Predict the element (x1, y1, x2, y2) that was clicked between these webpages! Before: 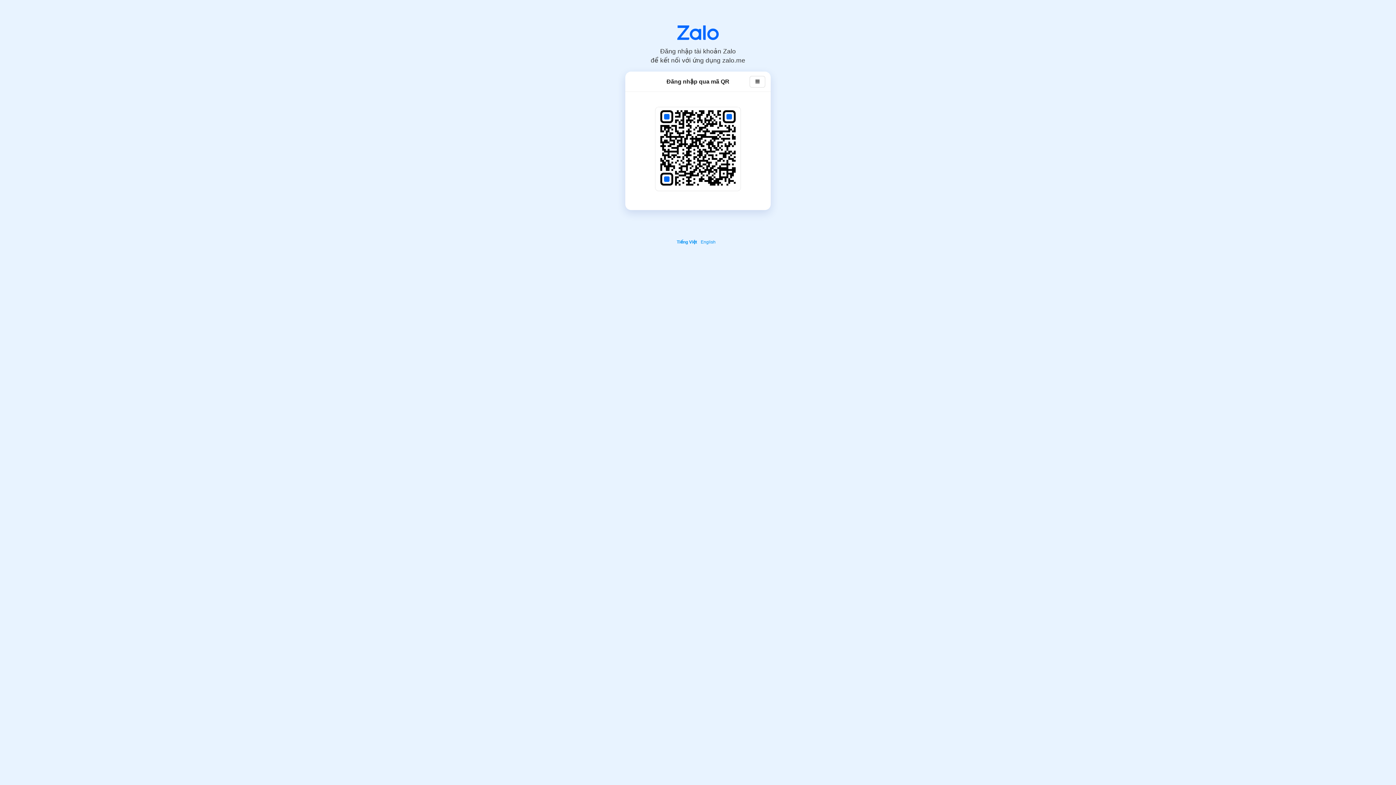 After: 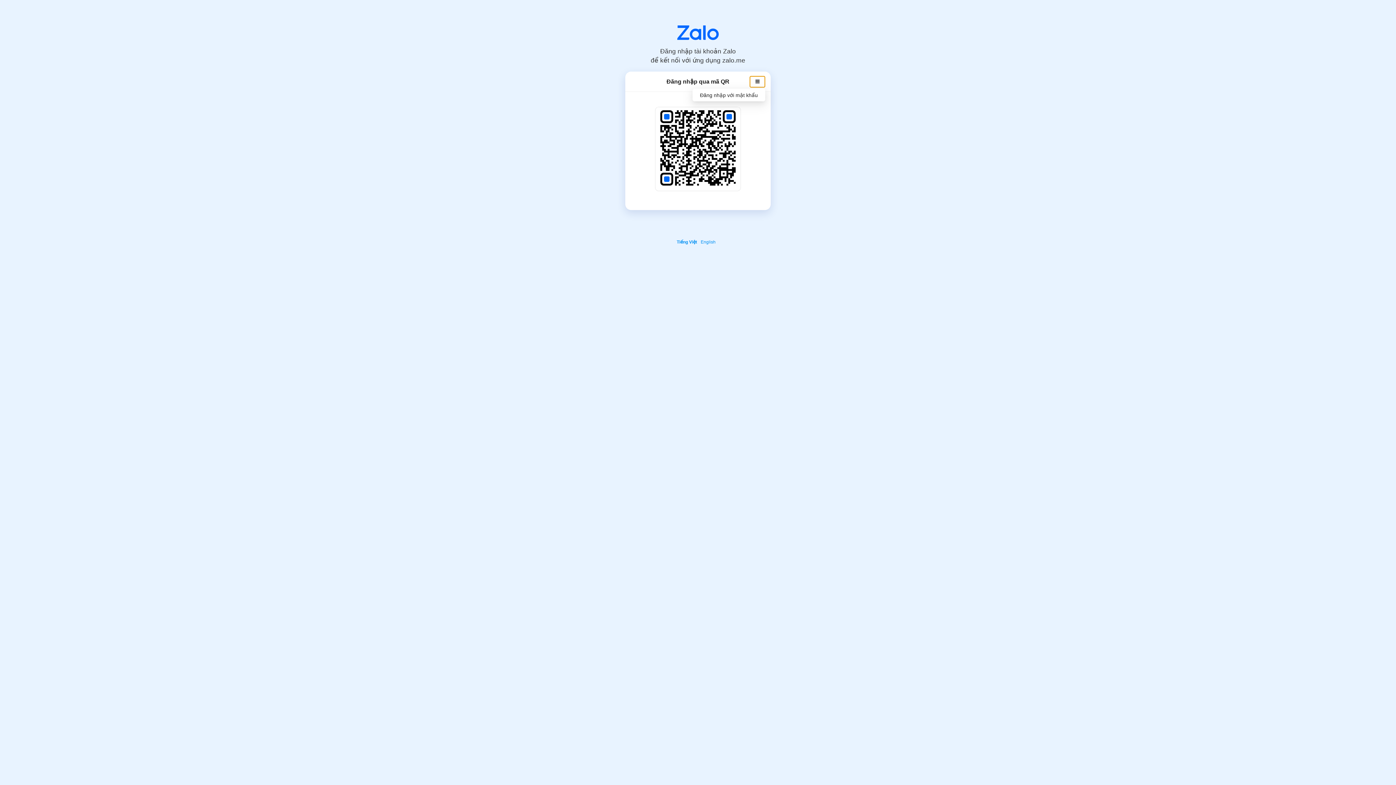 Action: bbox: (750, 75, 765, 87)